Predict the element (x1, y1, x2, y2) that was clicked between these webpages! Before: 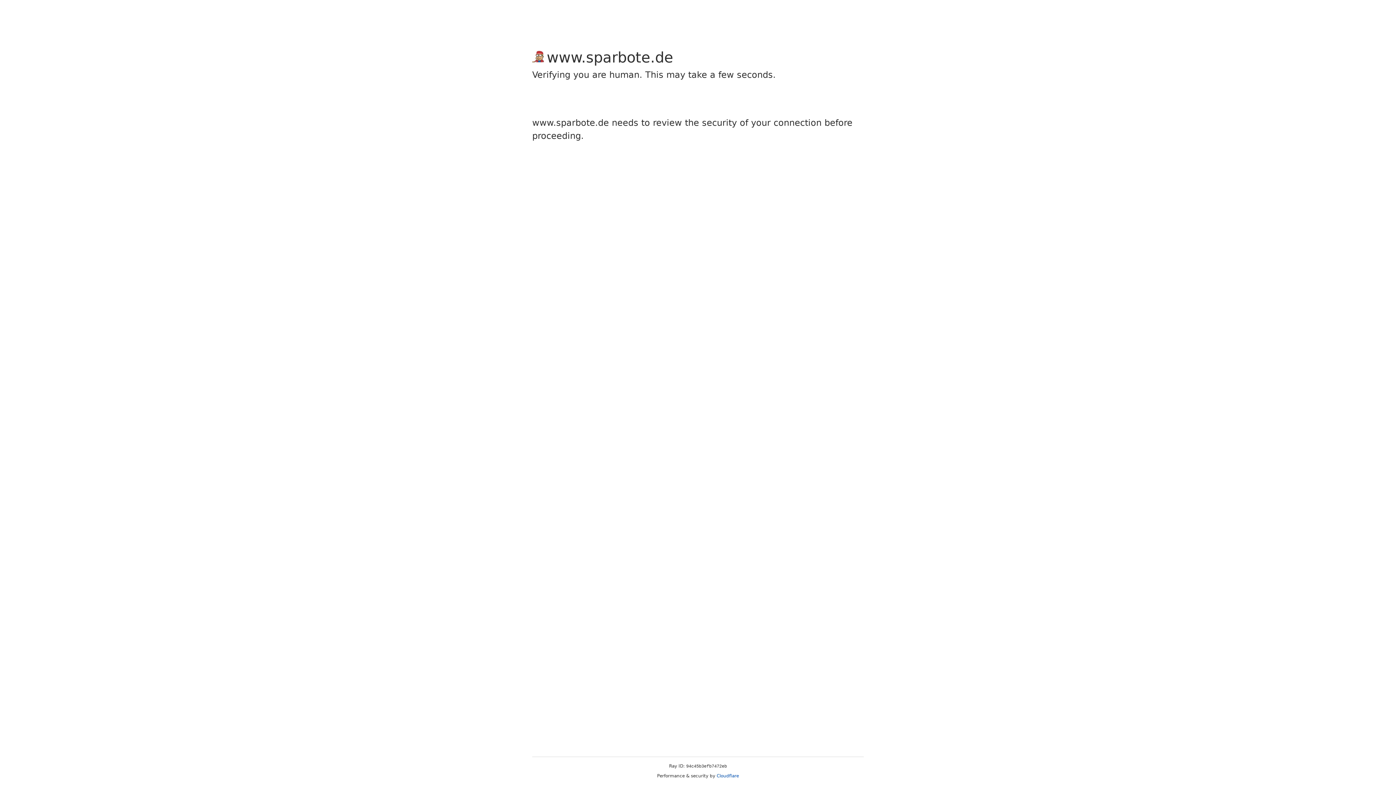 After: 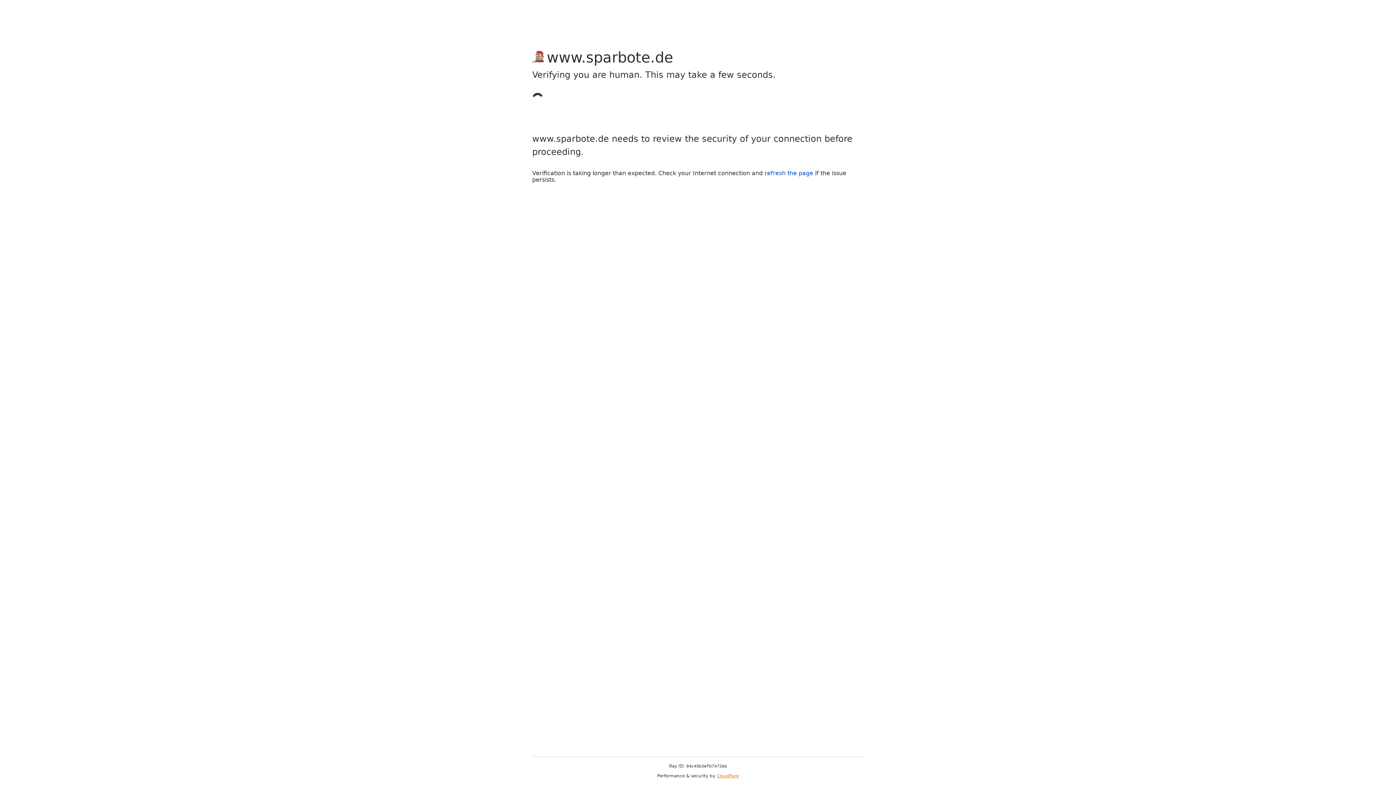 Action: bbox: (716, 773, 739, 778) label: Cloudflare